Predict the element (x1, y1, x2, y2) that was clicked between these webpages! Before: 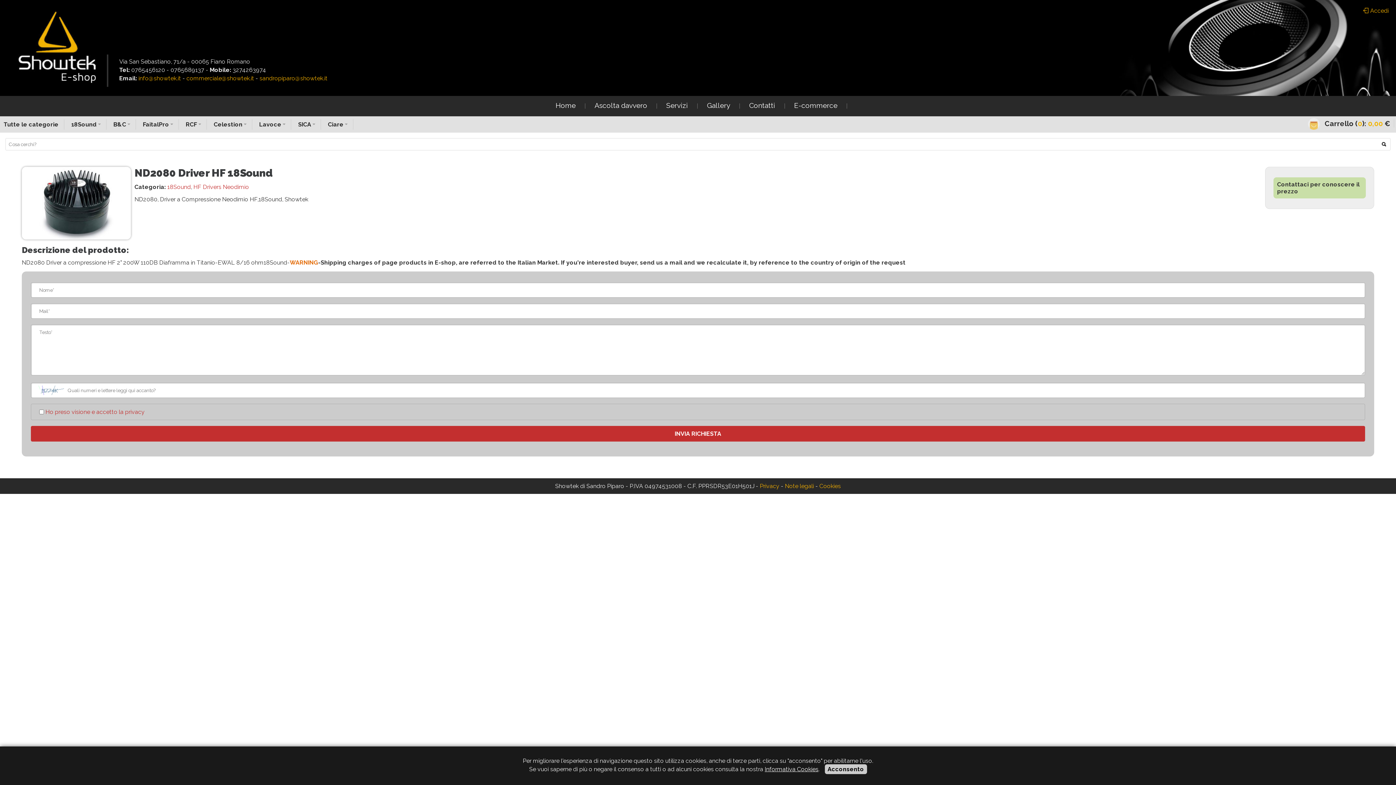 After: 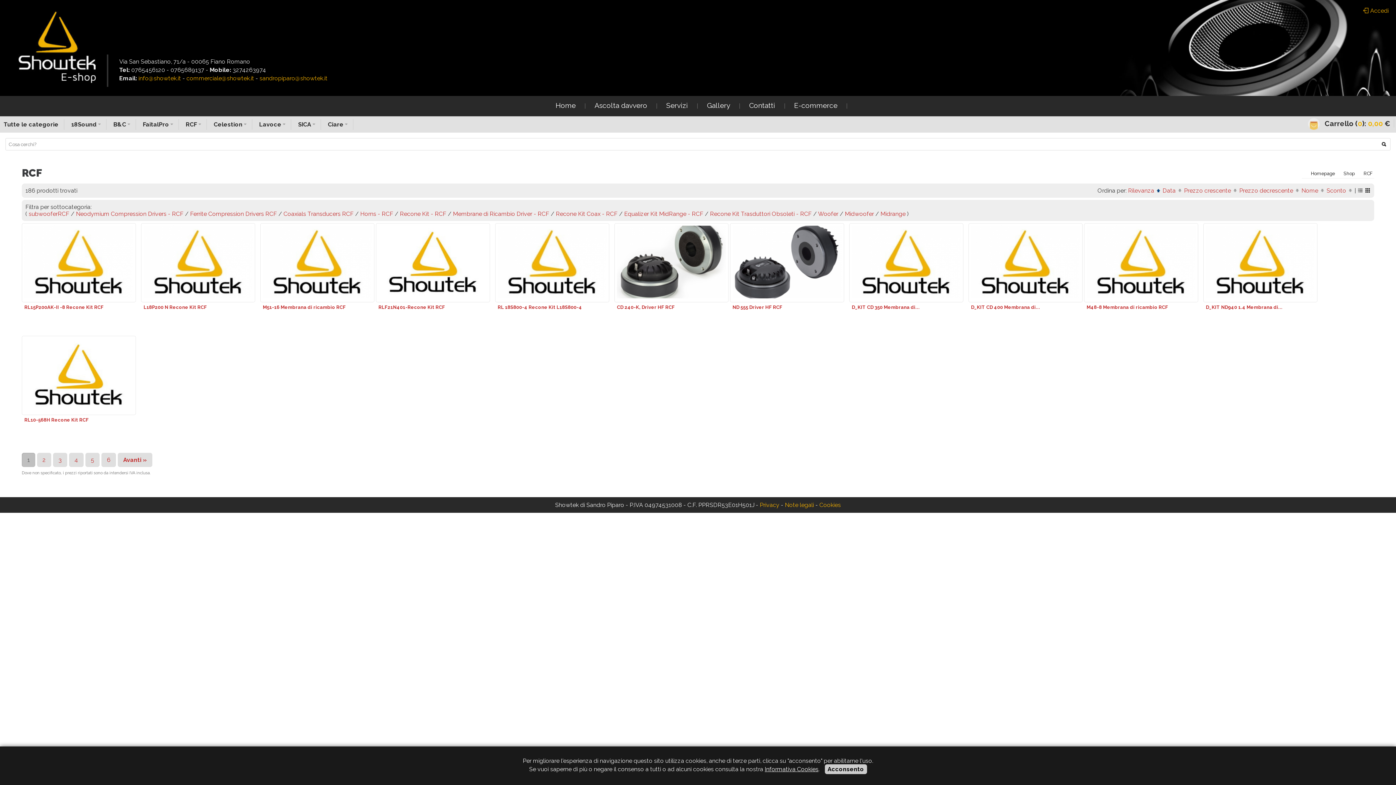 Action: label: RCF  bbox: (182, 119, 206, 129)